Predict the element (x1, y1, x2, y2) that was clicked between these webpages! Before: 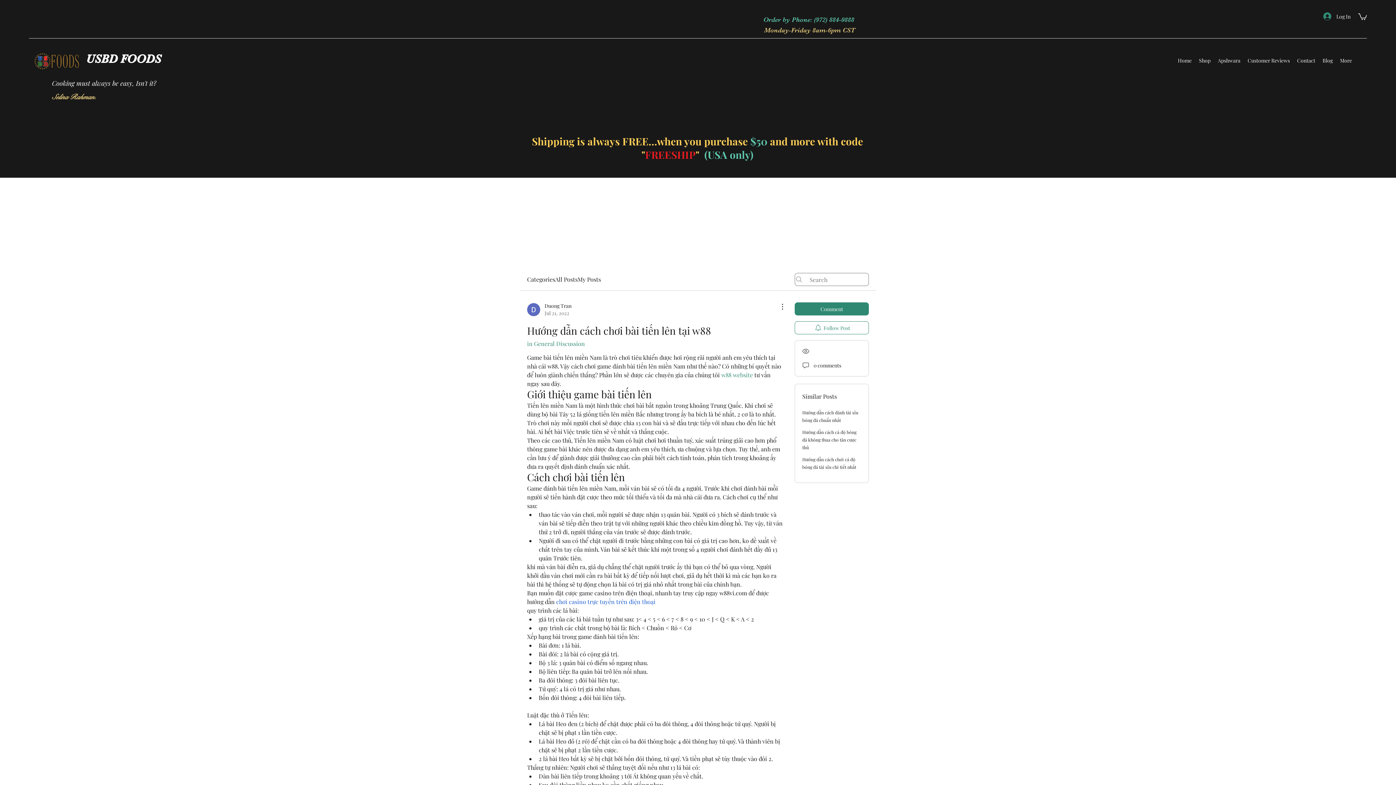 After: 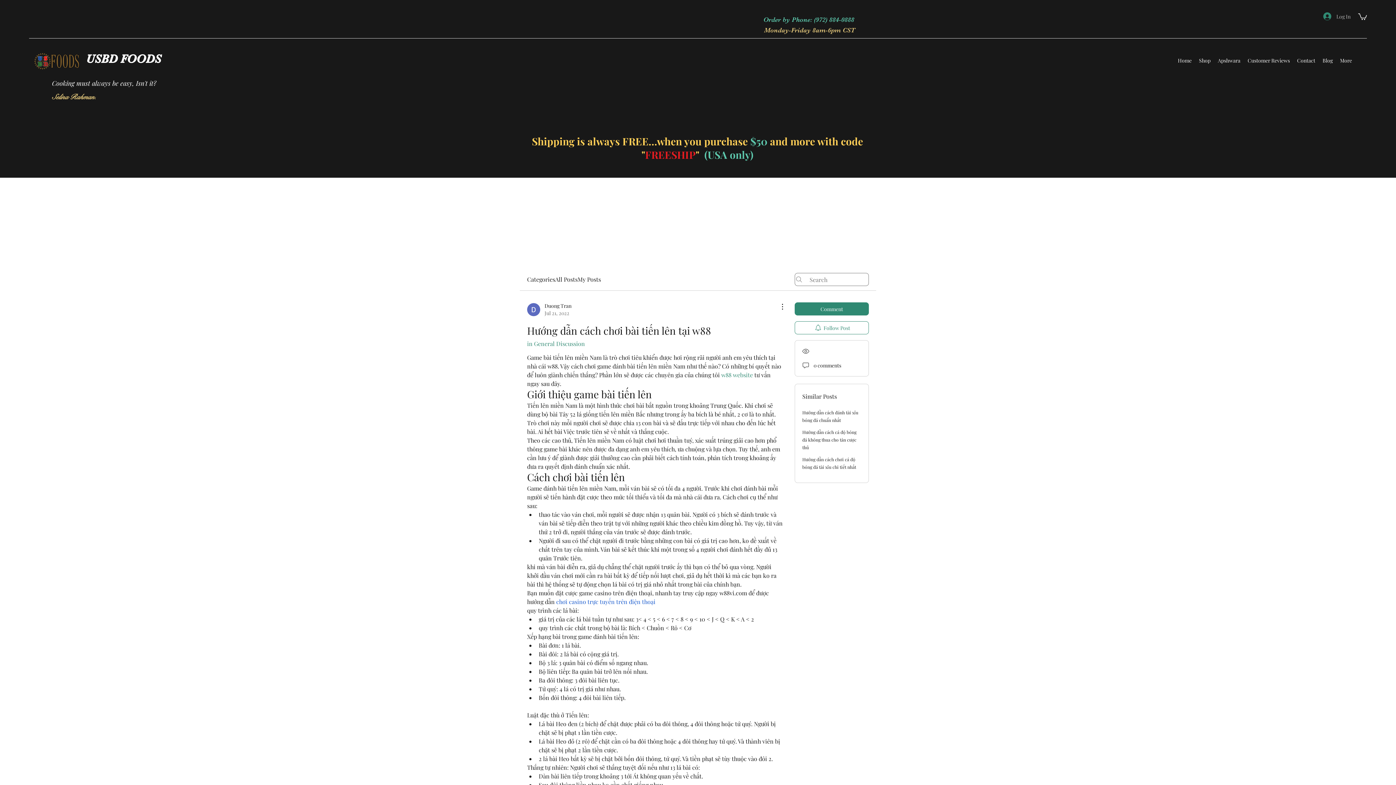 Action: bbox: (1318, 9, 1356, 23) label: Log In